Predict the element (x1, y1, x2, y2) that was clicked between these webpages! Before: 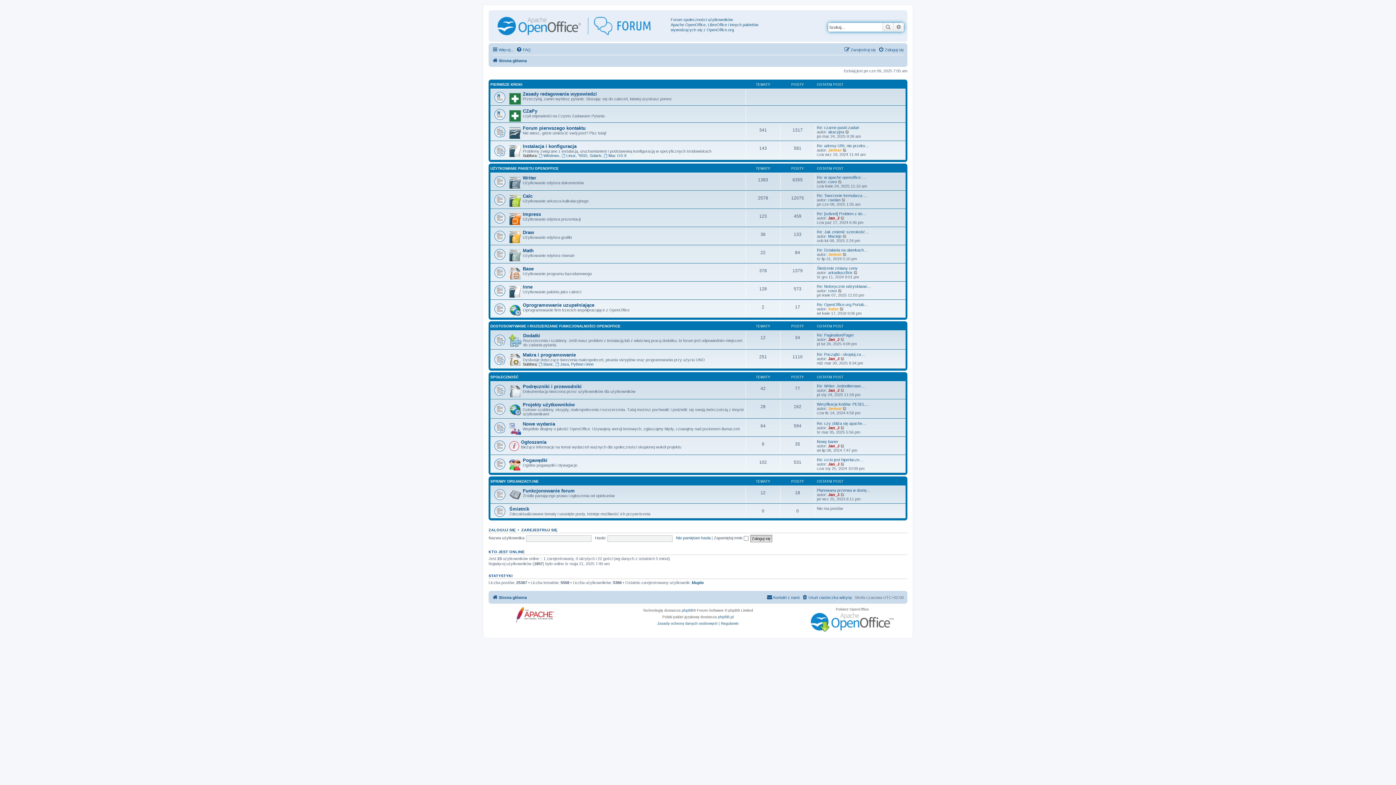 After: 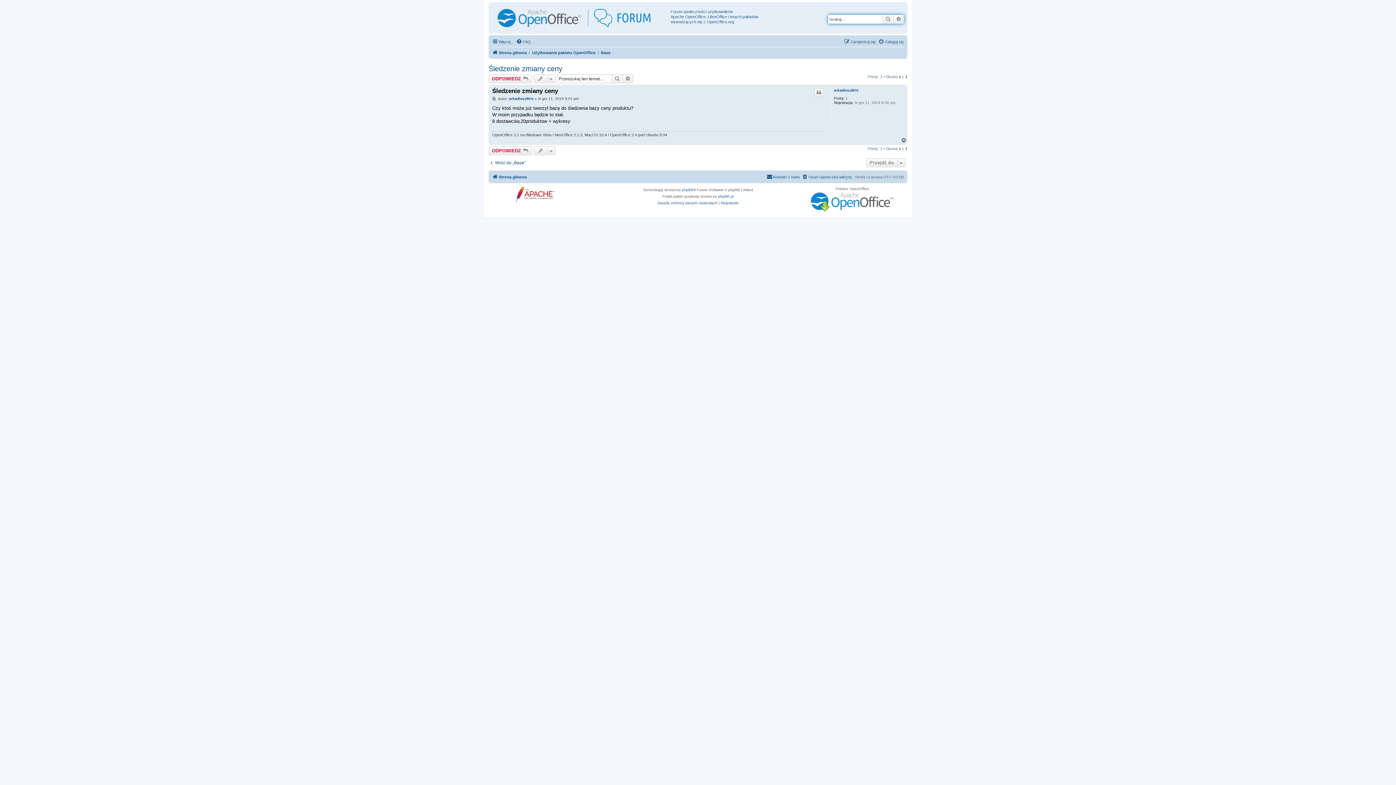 Action: label: Śledzenie zmiany ceny bbox: (817, 266, 857, 270)